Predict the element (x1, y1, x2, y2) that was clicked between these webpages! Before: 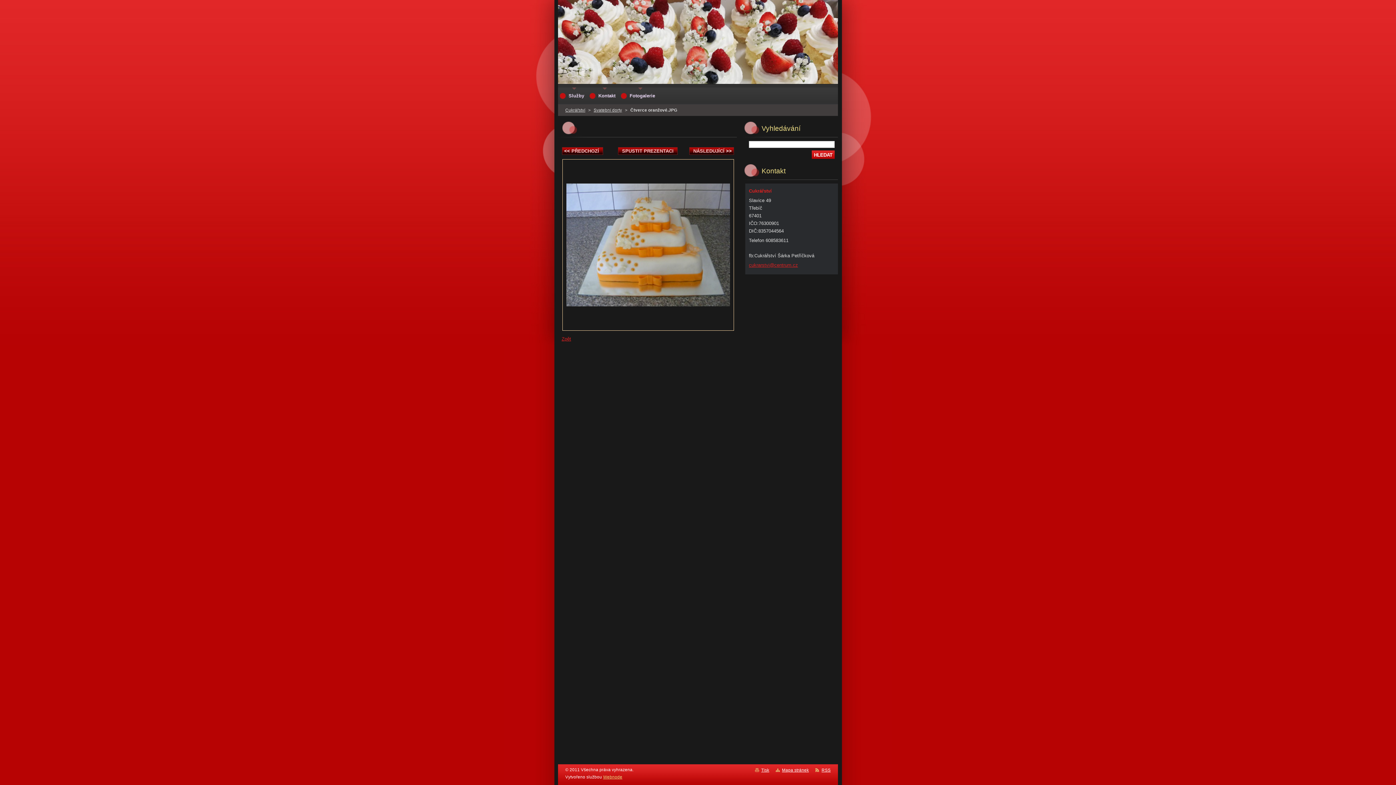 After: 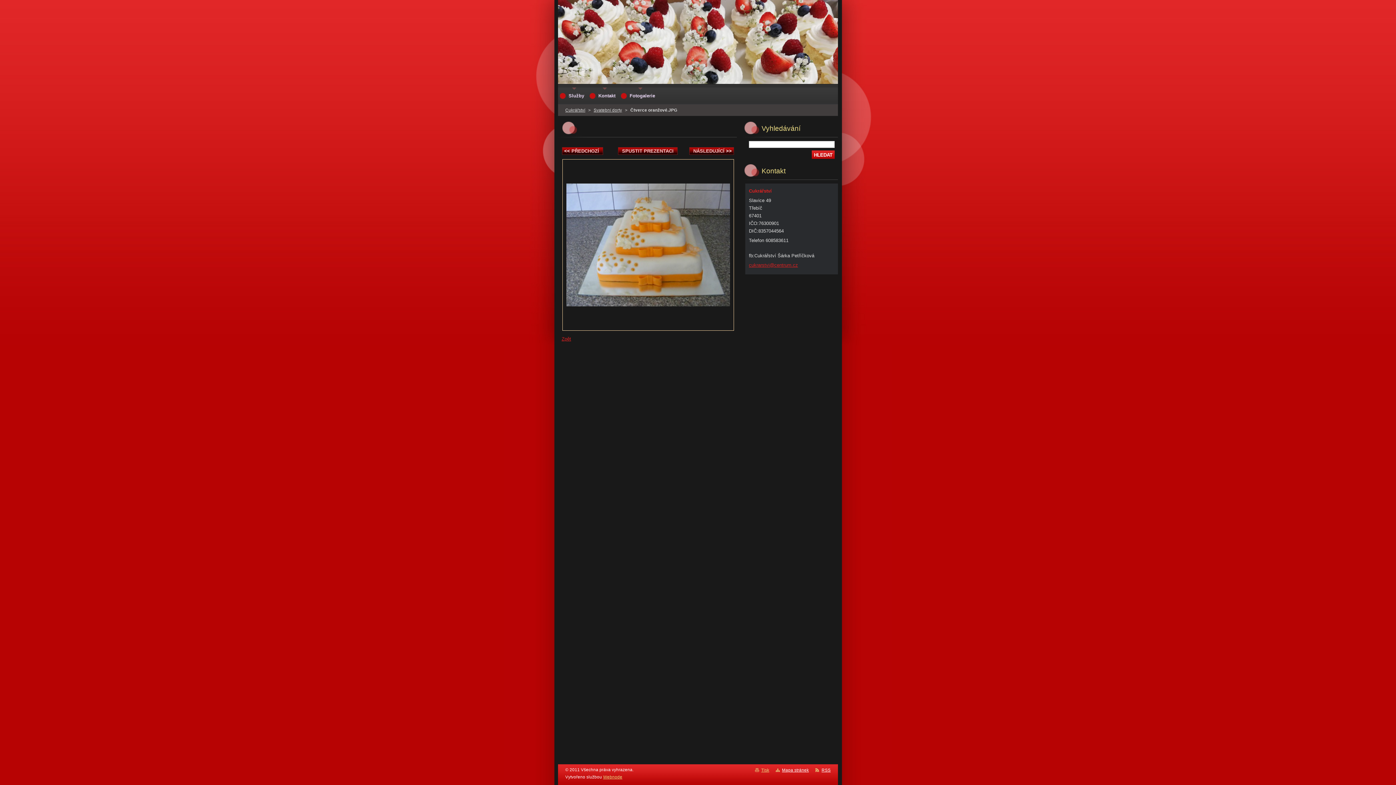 Action: bbox: (761, 768, 769, 772) label: Tisk